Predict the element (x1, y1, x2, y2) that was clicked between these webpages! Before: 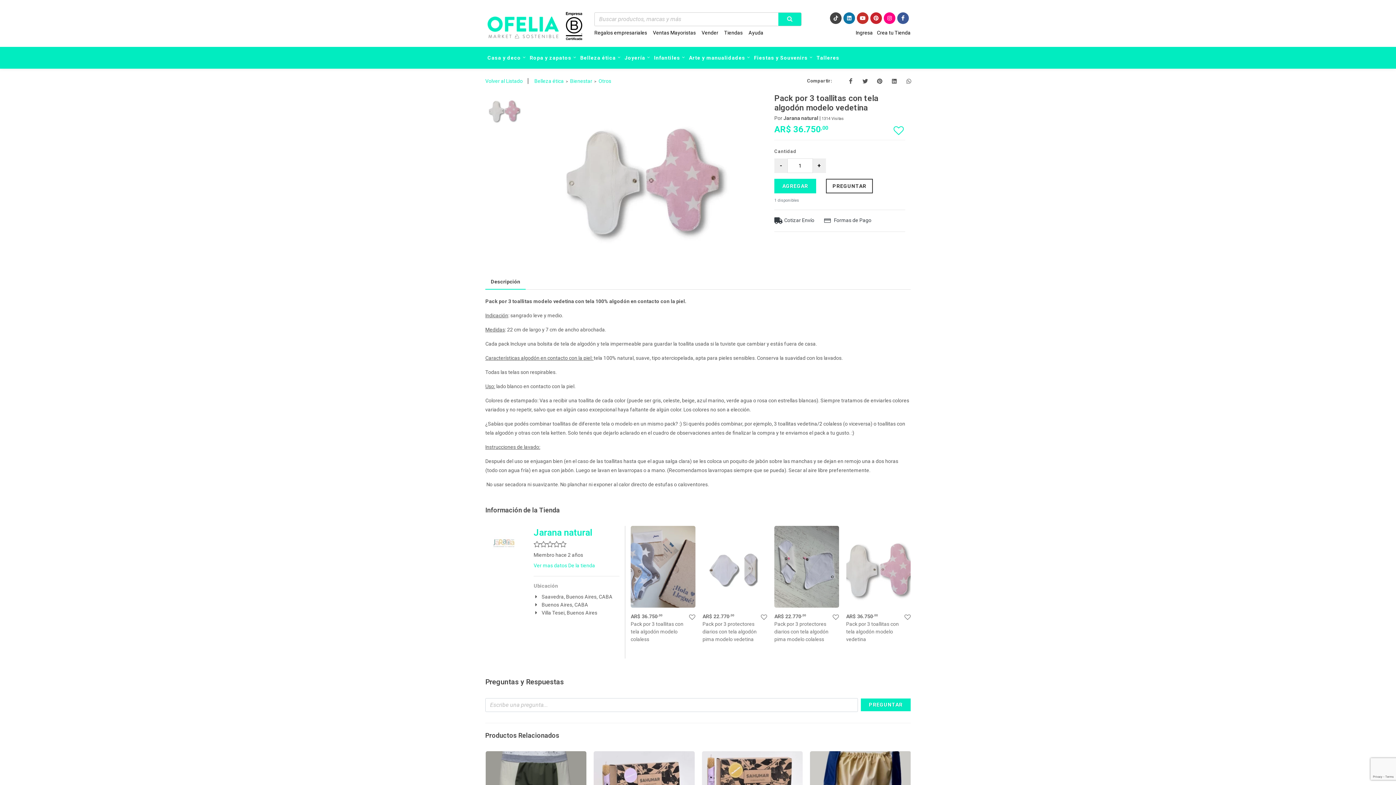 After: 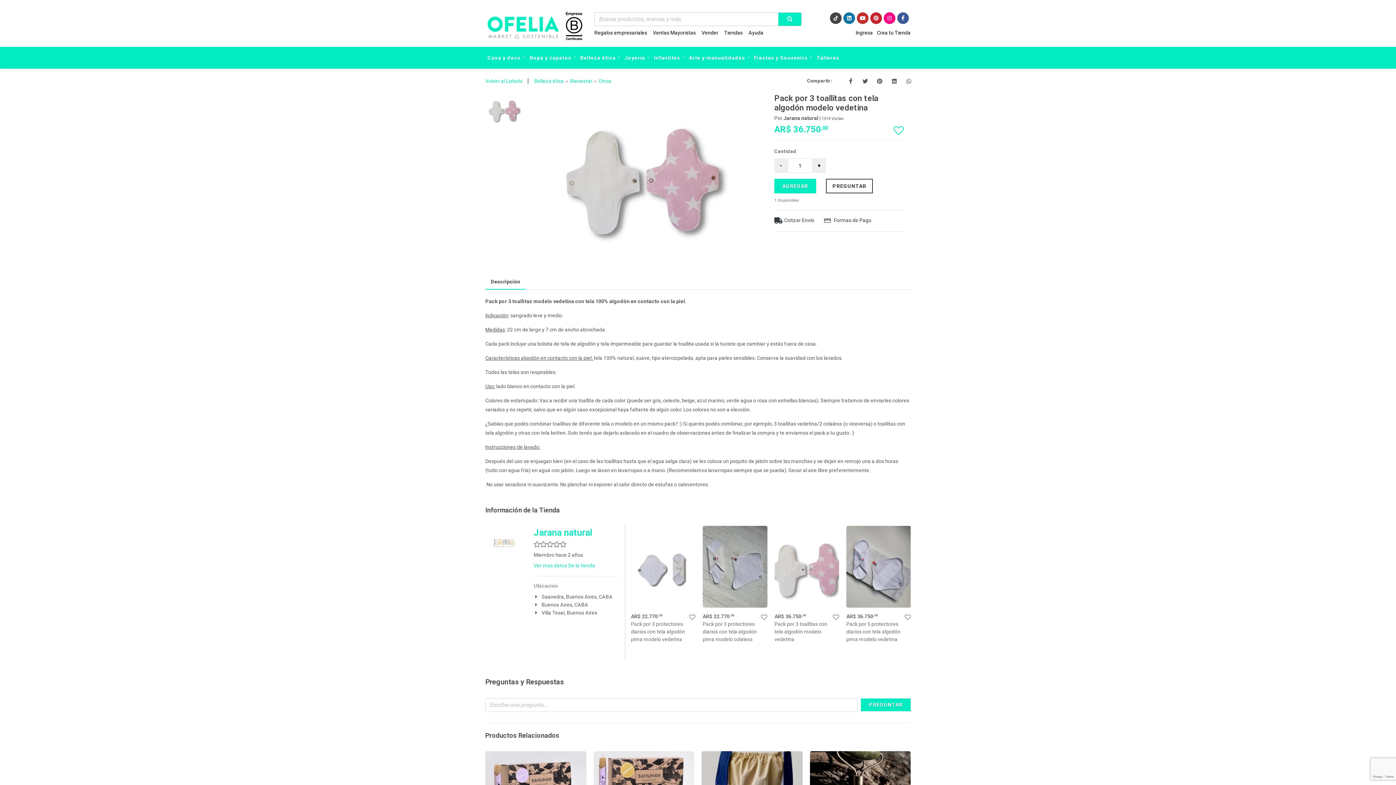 Action: bbox: (857, 12, 868, 23)